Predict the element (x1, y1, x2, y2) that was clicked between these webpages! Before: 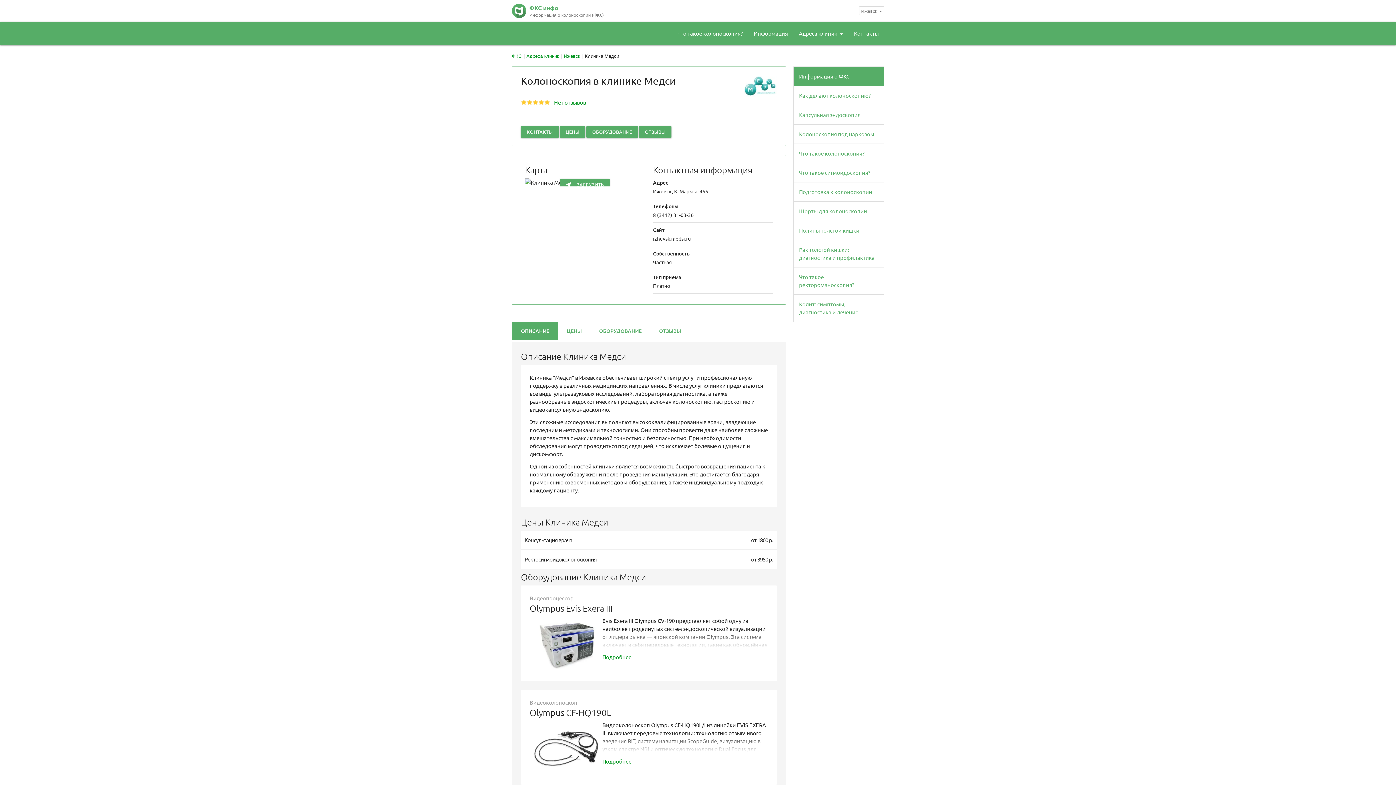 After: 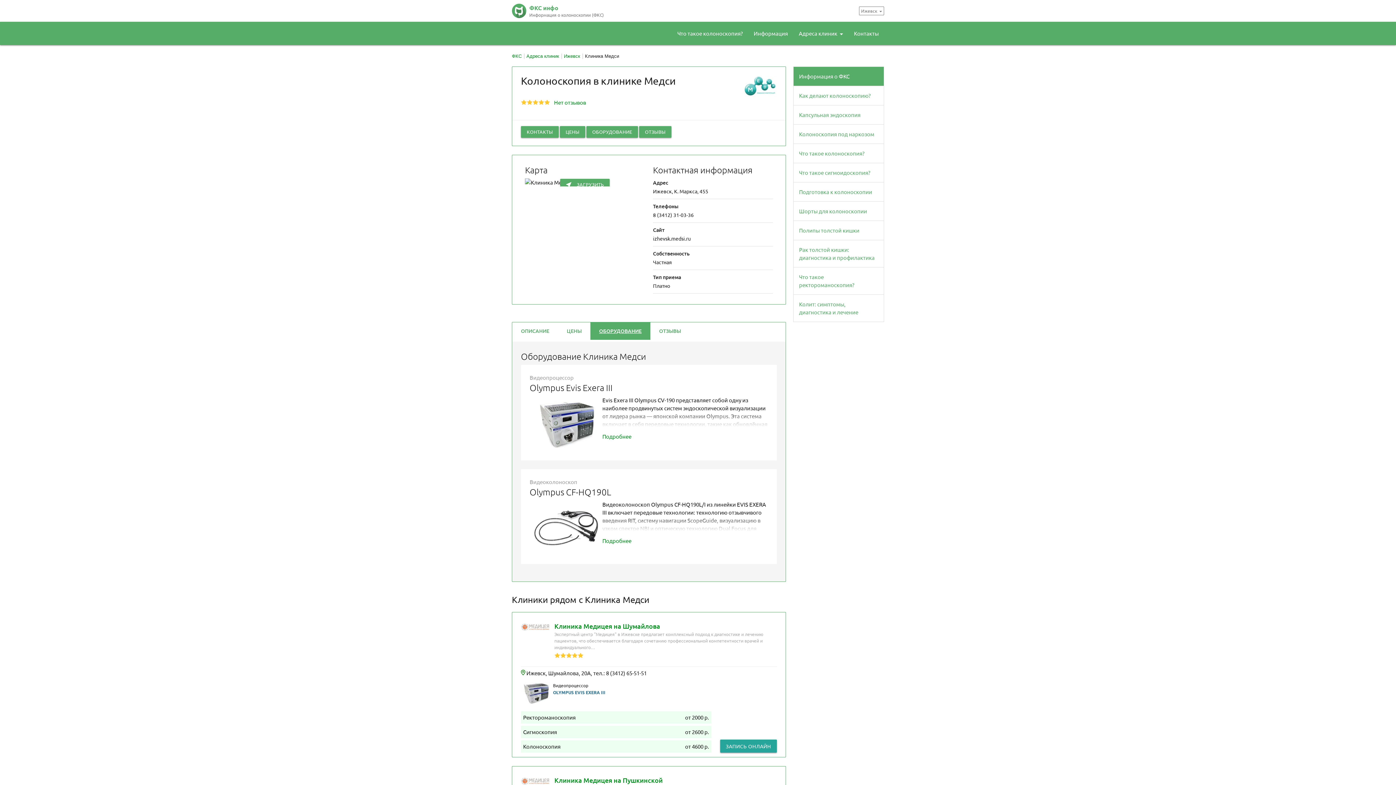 Action: label: ОБОРУДОВАНИЕ bbox: (590, 322, 650, 340)